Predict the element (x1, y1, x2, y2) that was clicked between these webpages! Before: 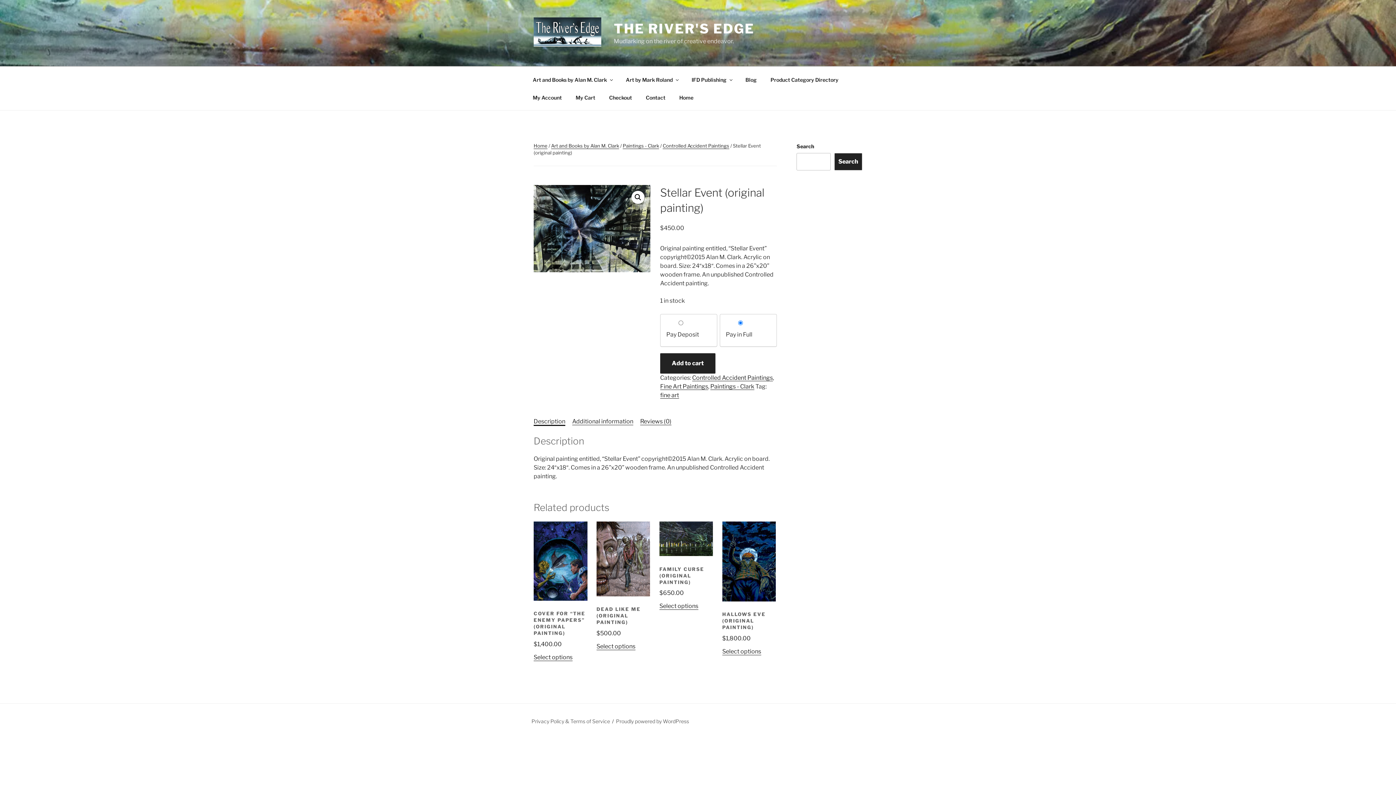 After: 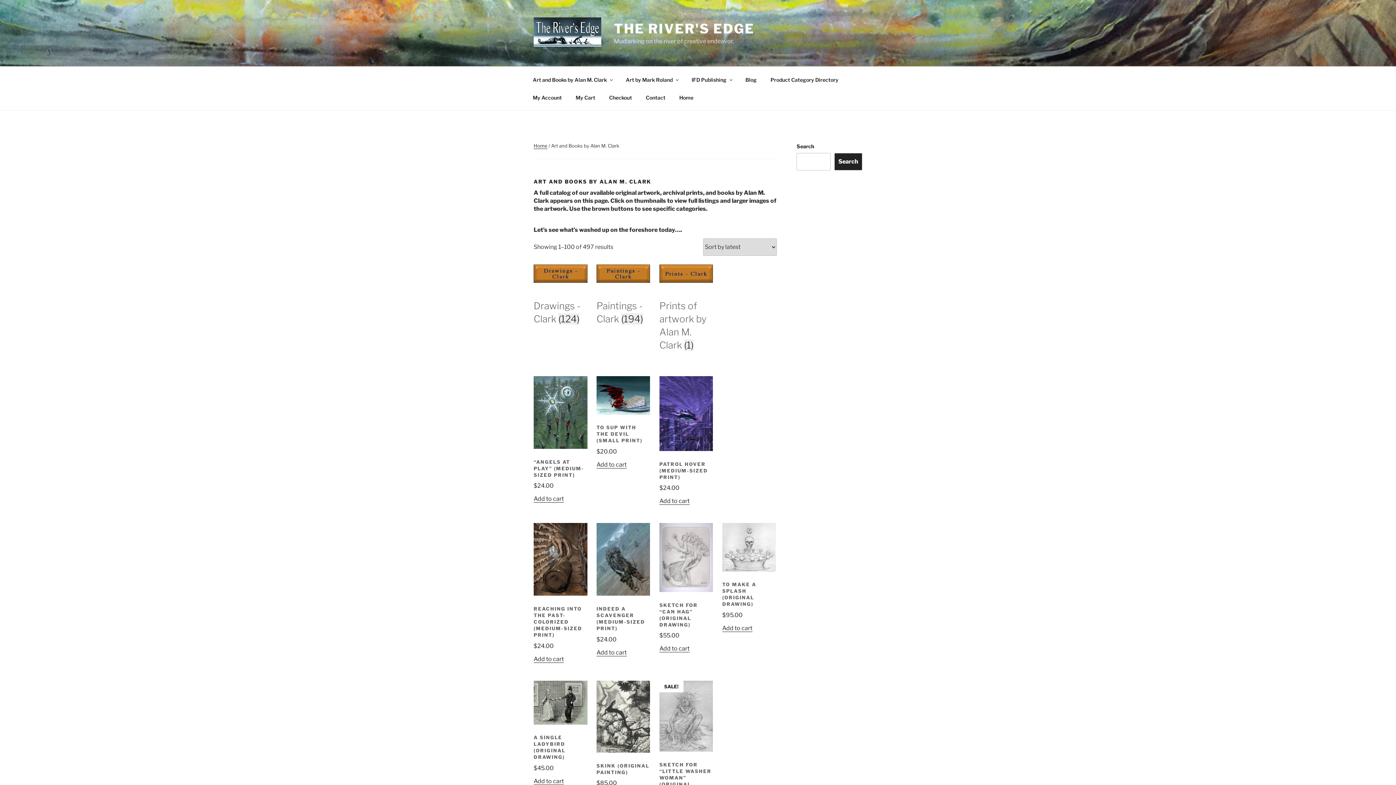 Action: label: Art and Books by Alan M. Clark bbox: (551, 142, 619, 148)